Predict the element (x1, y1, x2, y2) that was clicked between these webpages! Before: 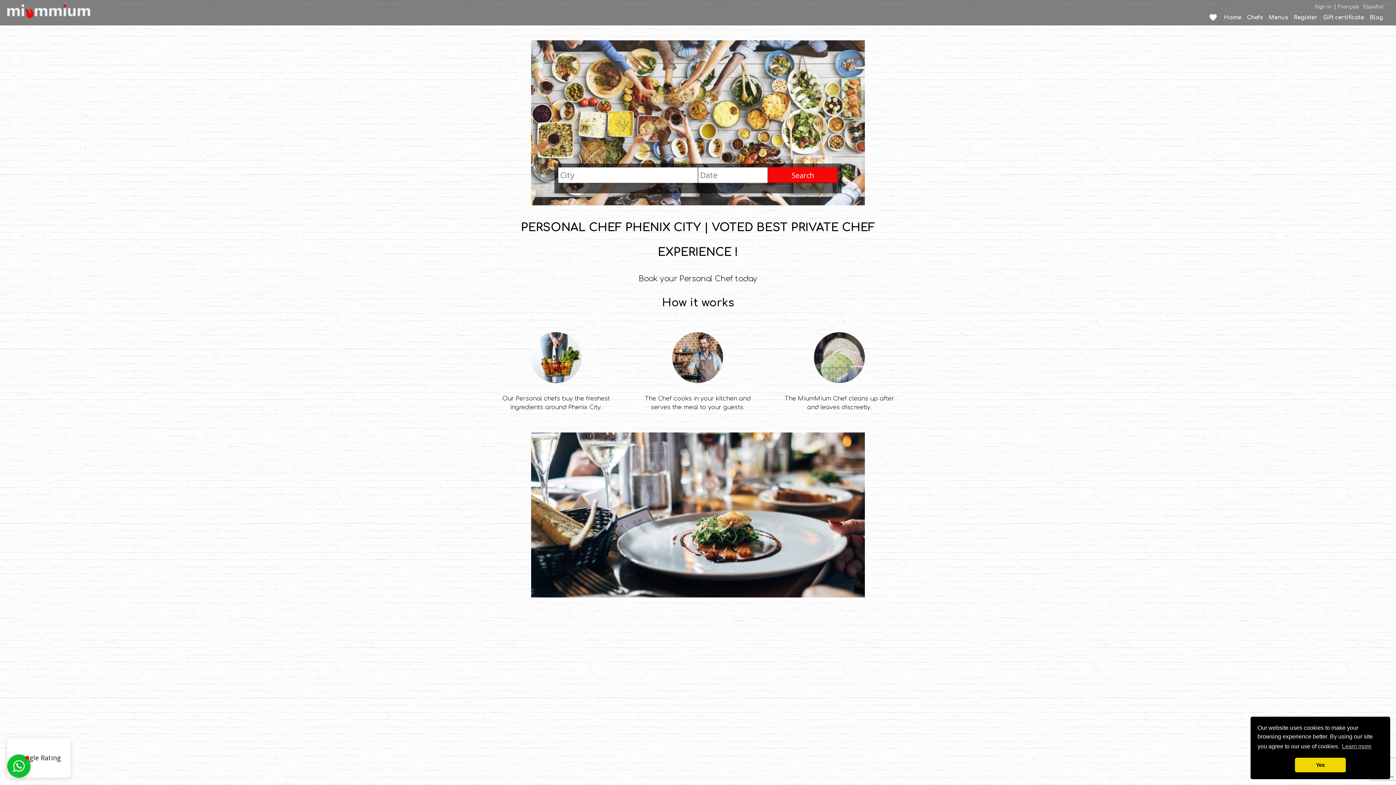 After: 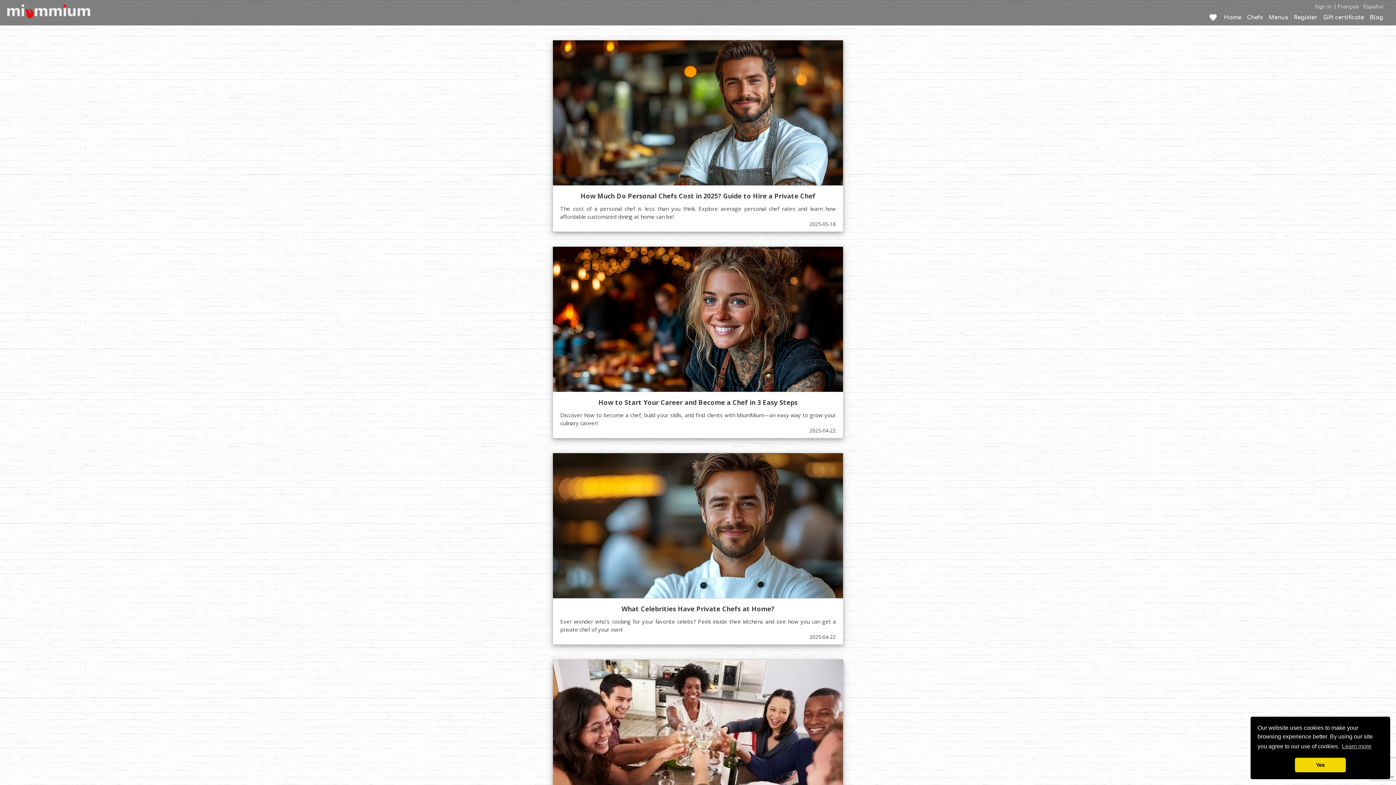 Action: bbox: (1367, 13, 1386, 22) label: Blog